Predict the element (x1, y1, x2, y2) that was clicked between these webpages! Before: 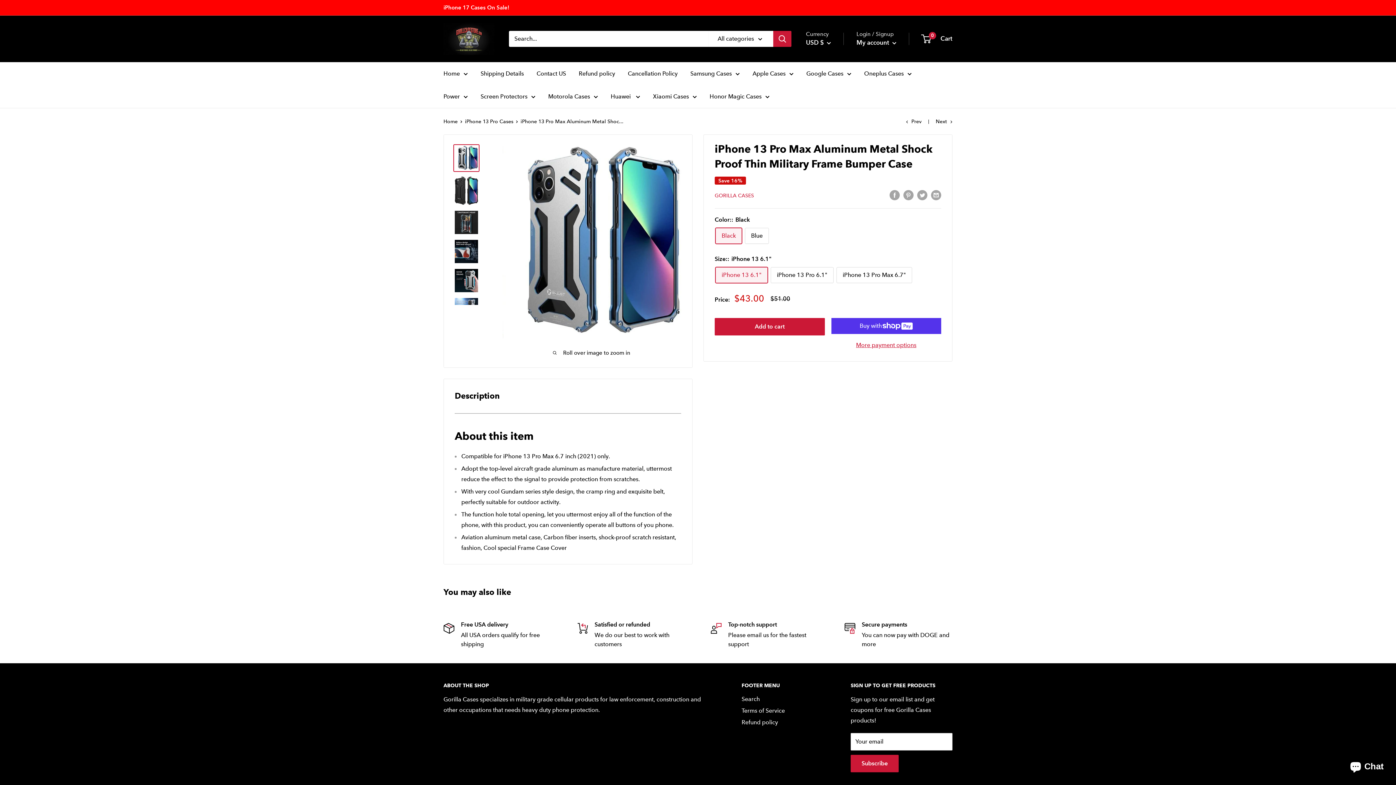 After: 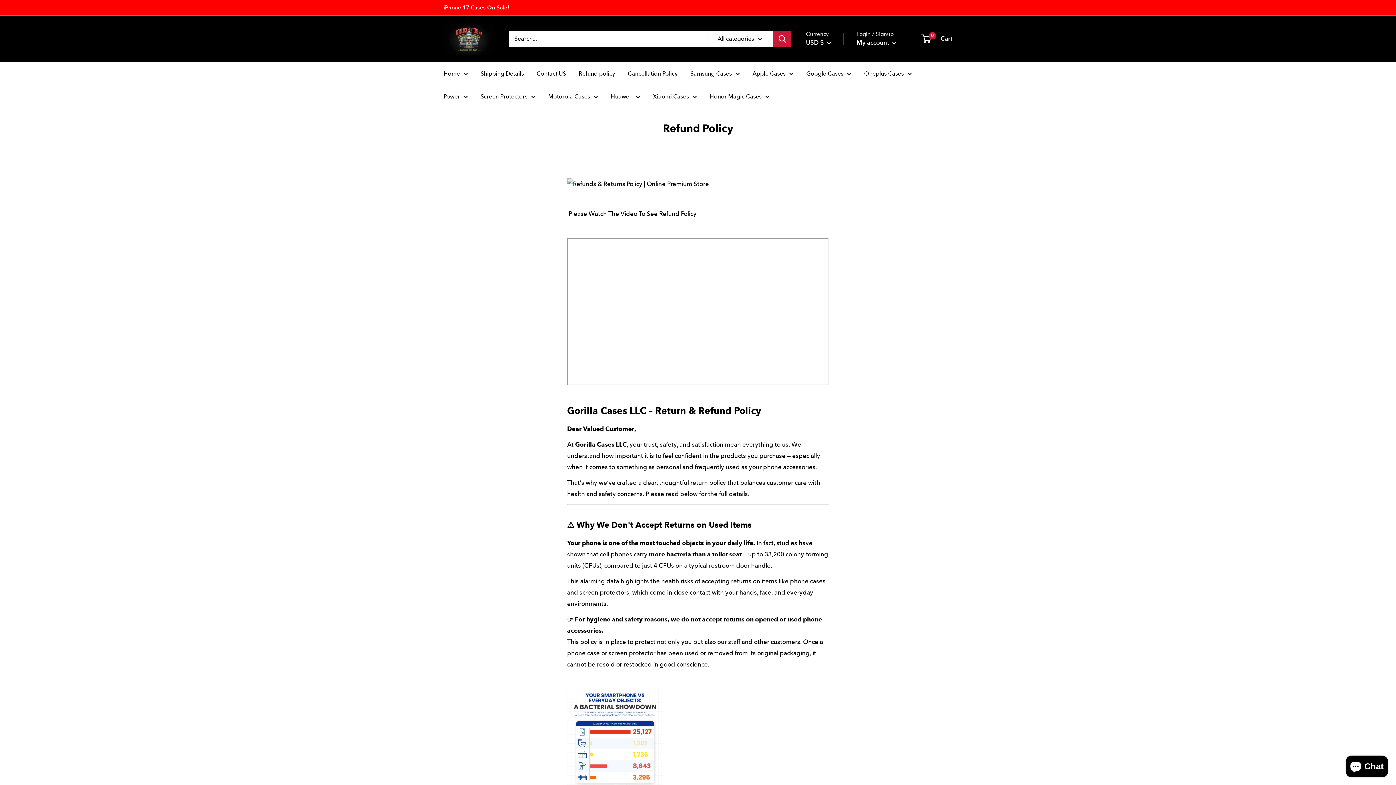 Action: label: Refund policy bbox: (578, 68, 615, 78)